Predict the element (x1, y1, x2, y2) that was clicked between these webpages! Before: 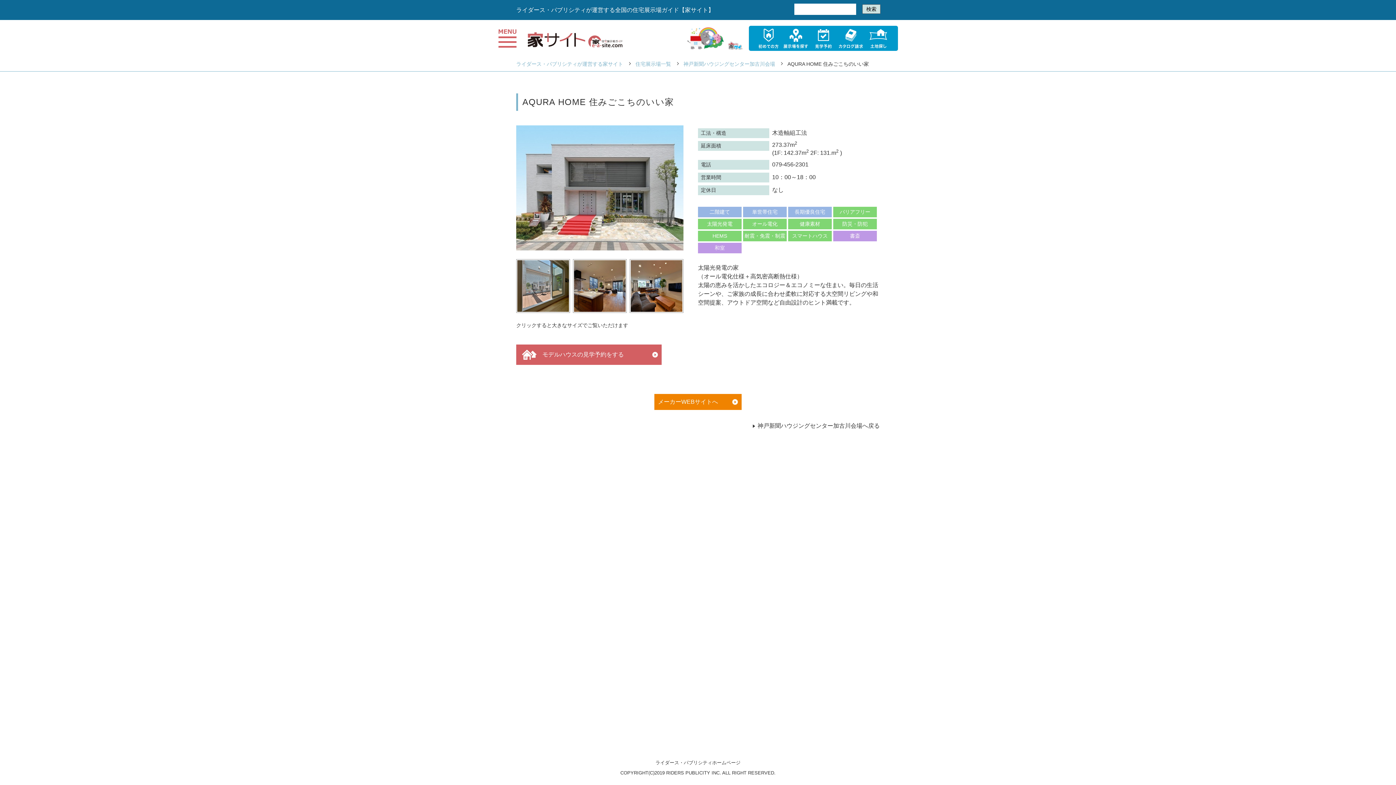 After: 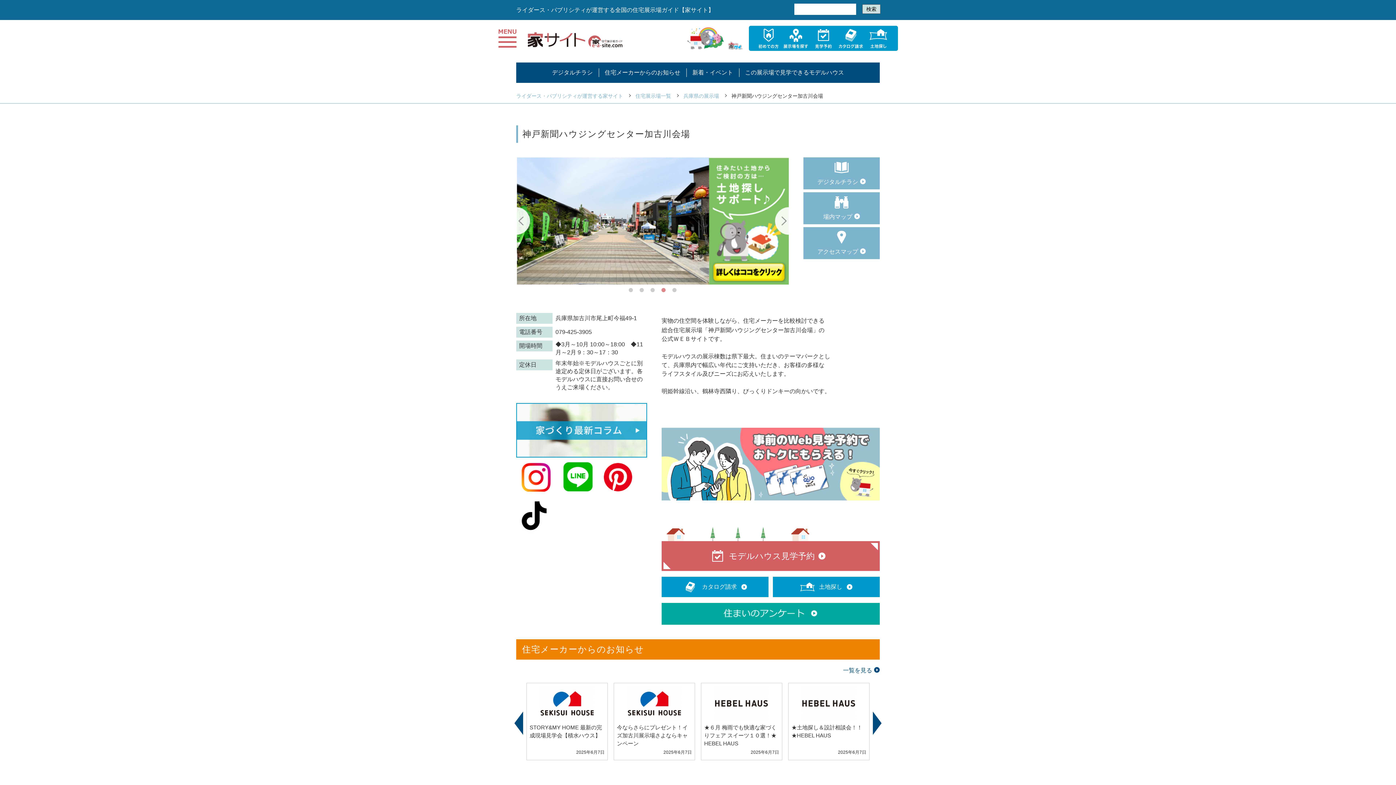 Action: bbox: (683, 61, 775, 66) label: 神戸新聞ハウジングセンター加古川会場